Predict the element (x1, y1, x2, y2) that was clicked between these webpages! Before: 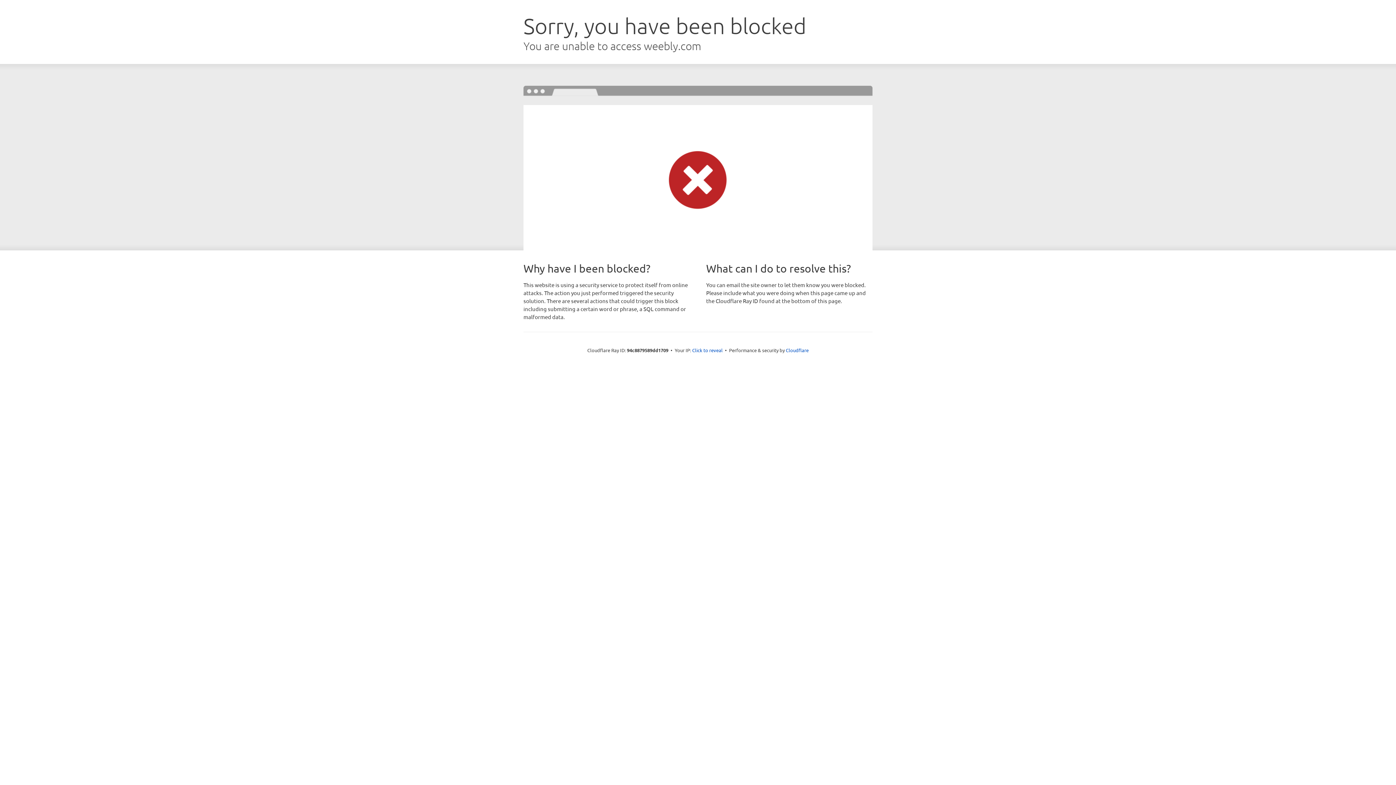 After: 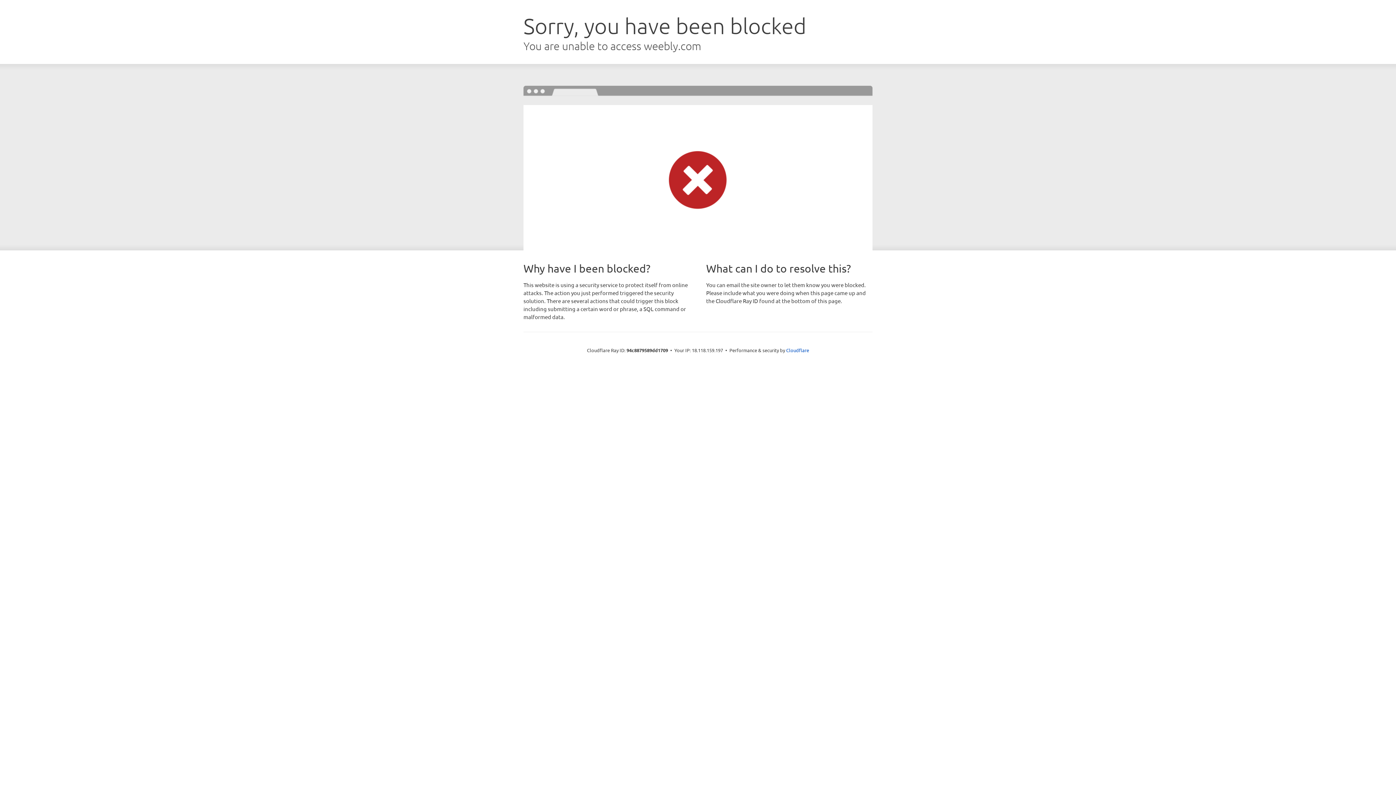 Action: bbox: (692, 346, 722, 353) label: Click to reveal